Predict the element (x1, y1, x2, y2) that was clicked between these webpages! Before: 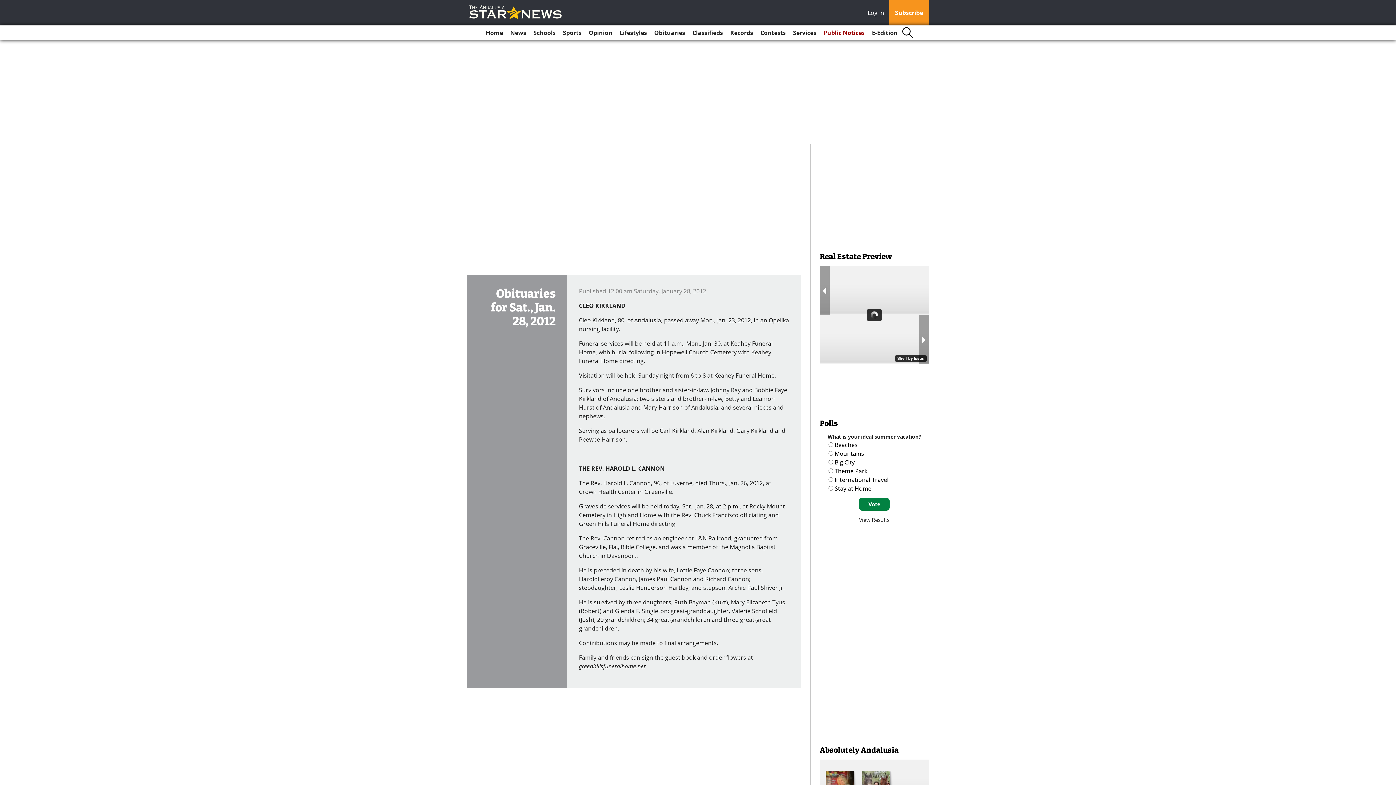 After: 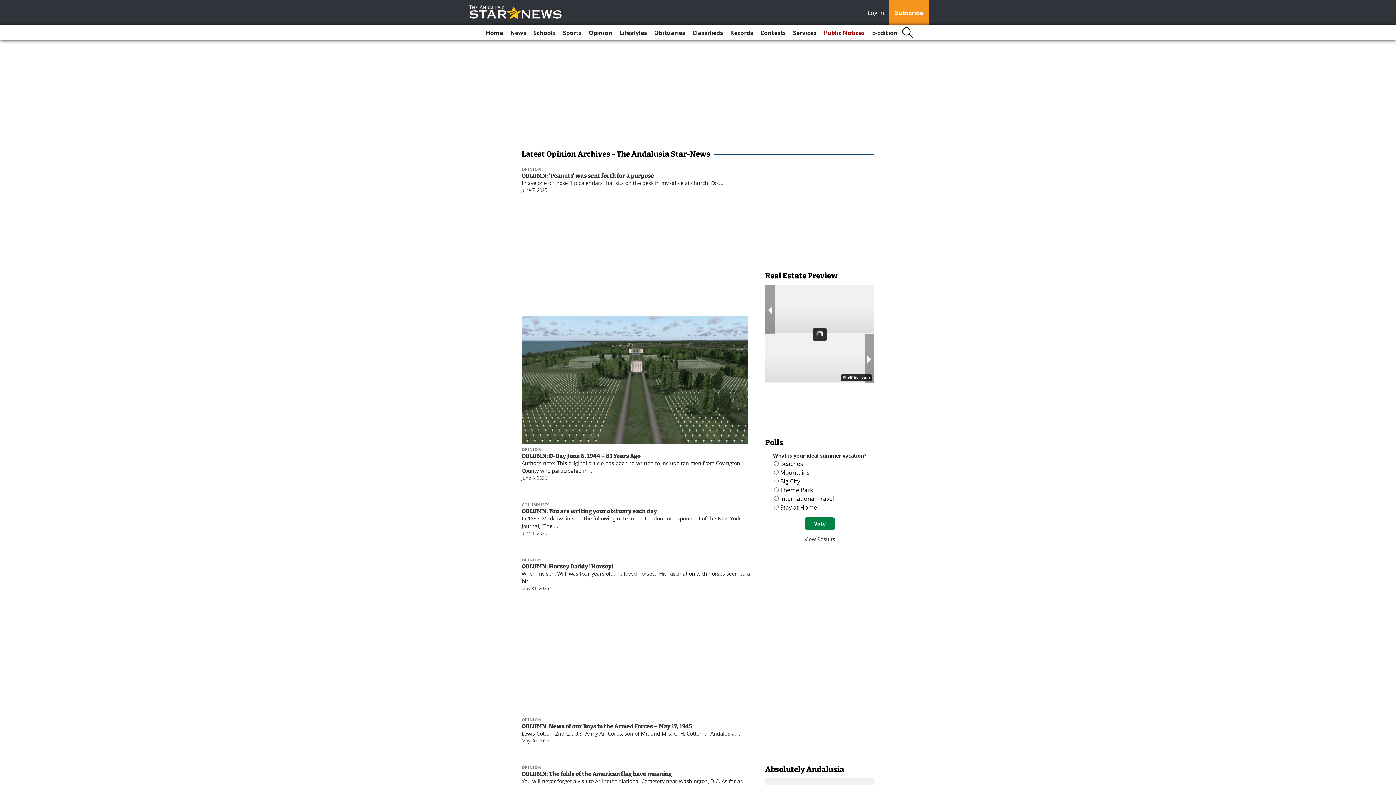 Action: label: Opinion bbox: (586, 25, 615, 40)